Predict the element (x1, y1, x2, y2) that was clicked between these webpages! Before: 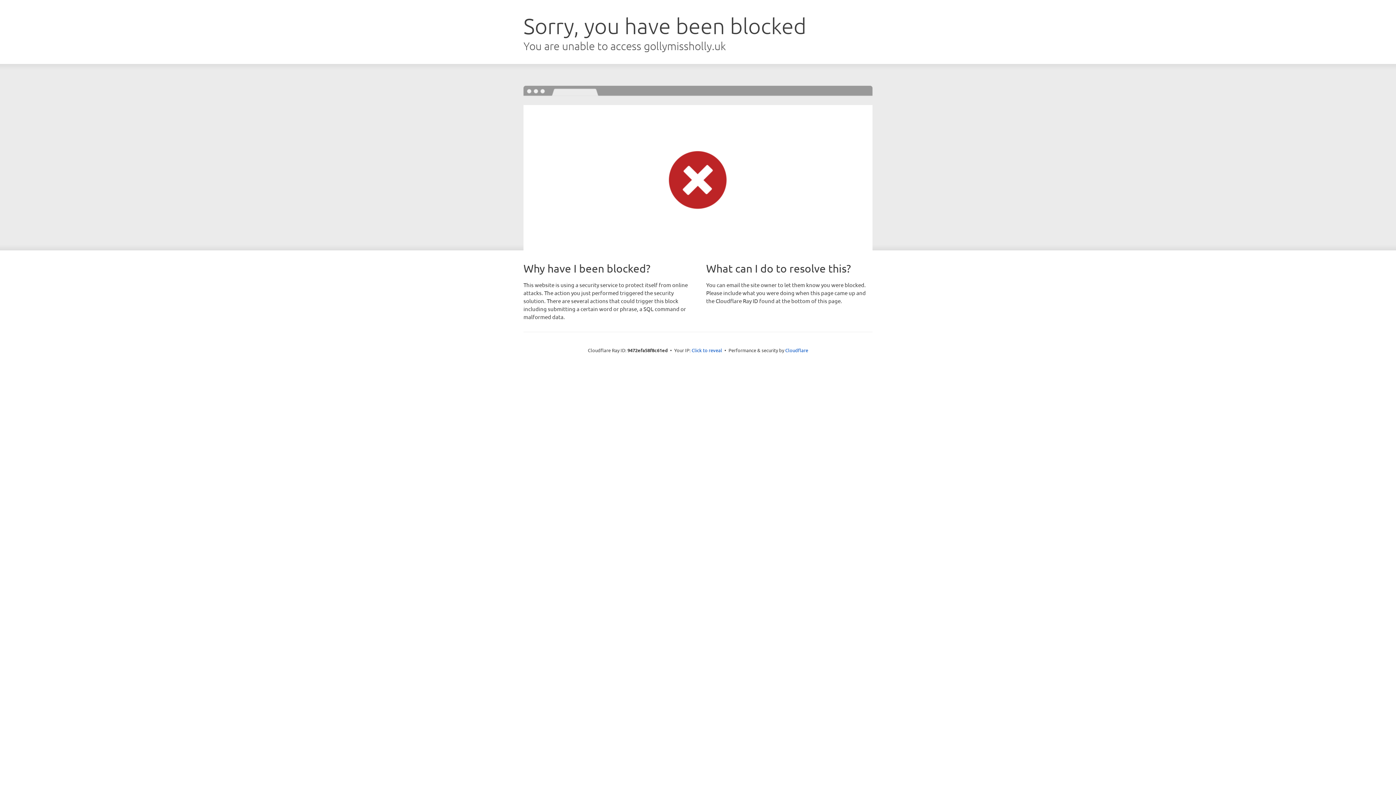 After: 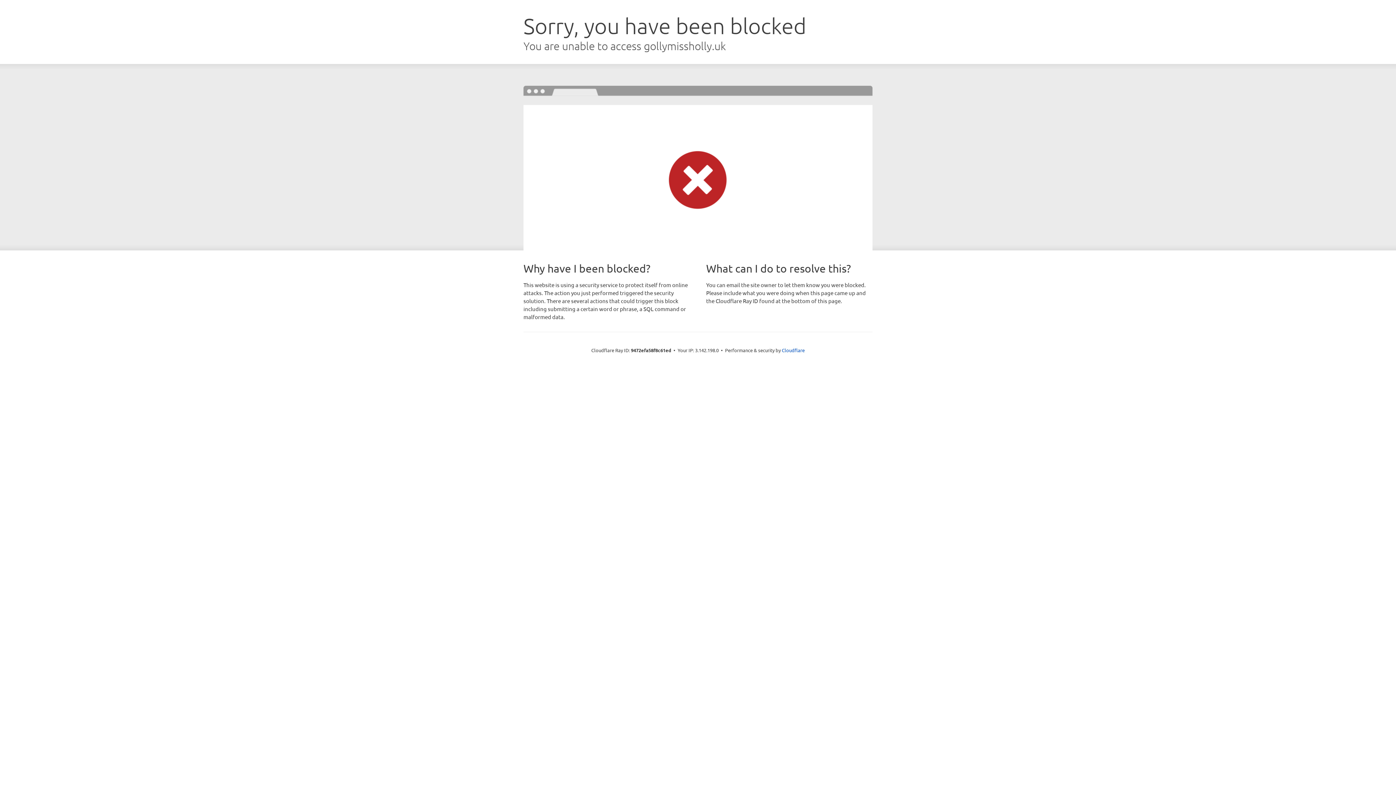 Action: label: Click to reveal bbox: (691, 346, 722, 353)